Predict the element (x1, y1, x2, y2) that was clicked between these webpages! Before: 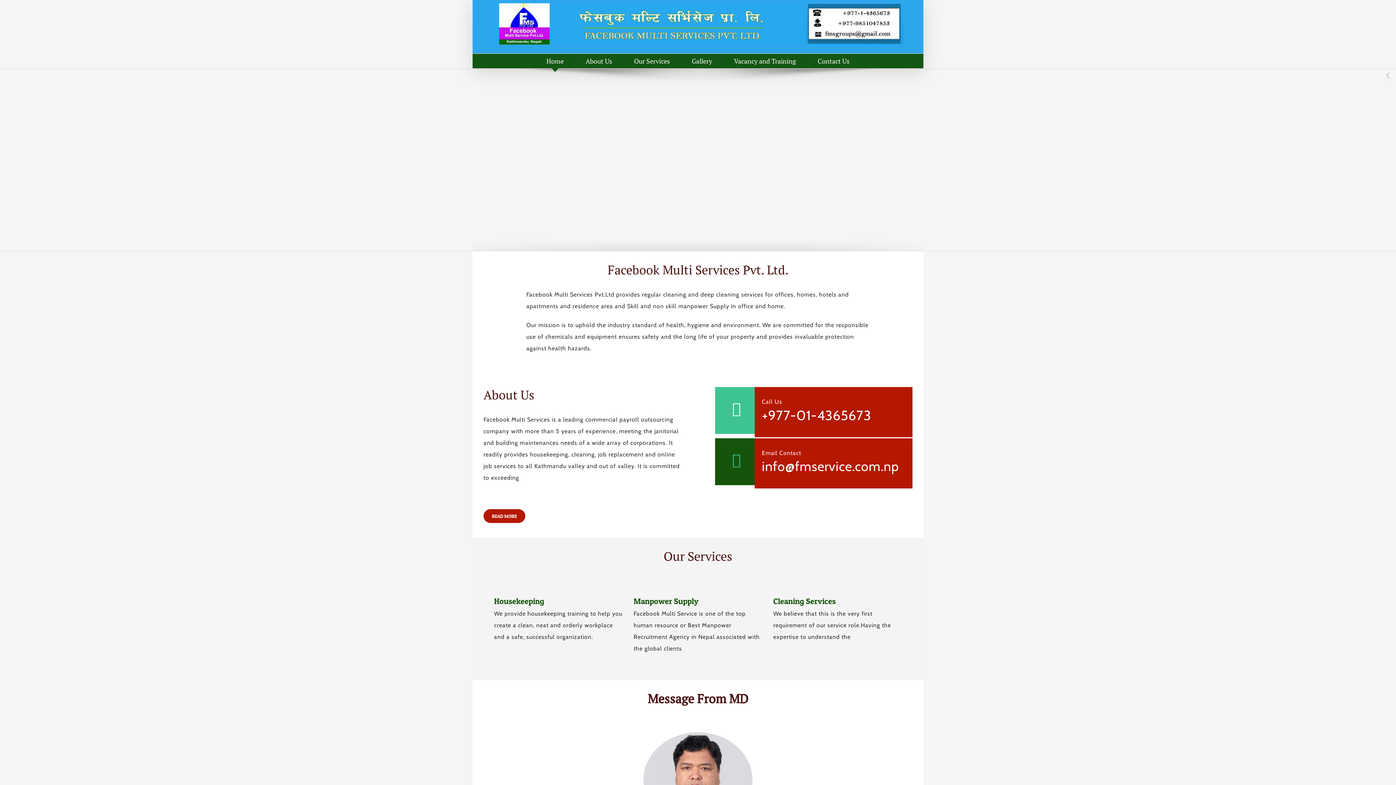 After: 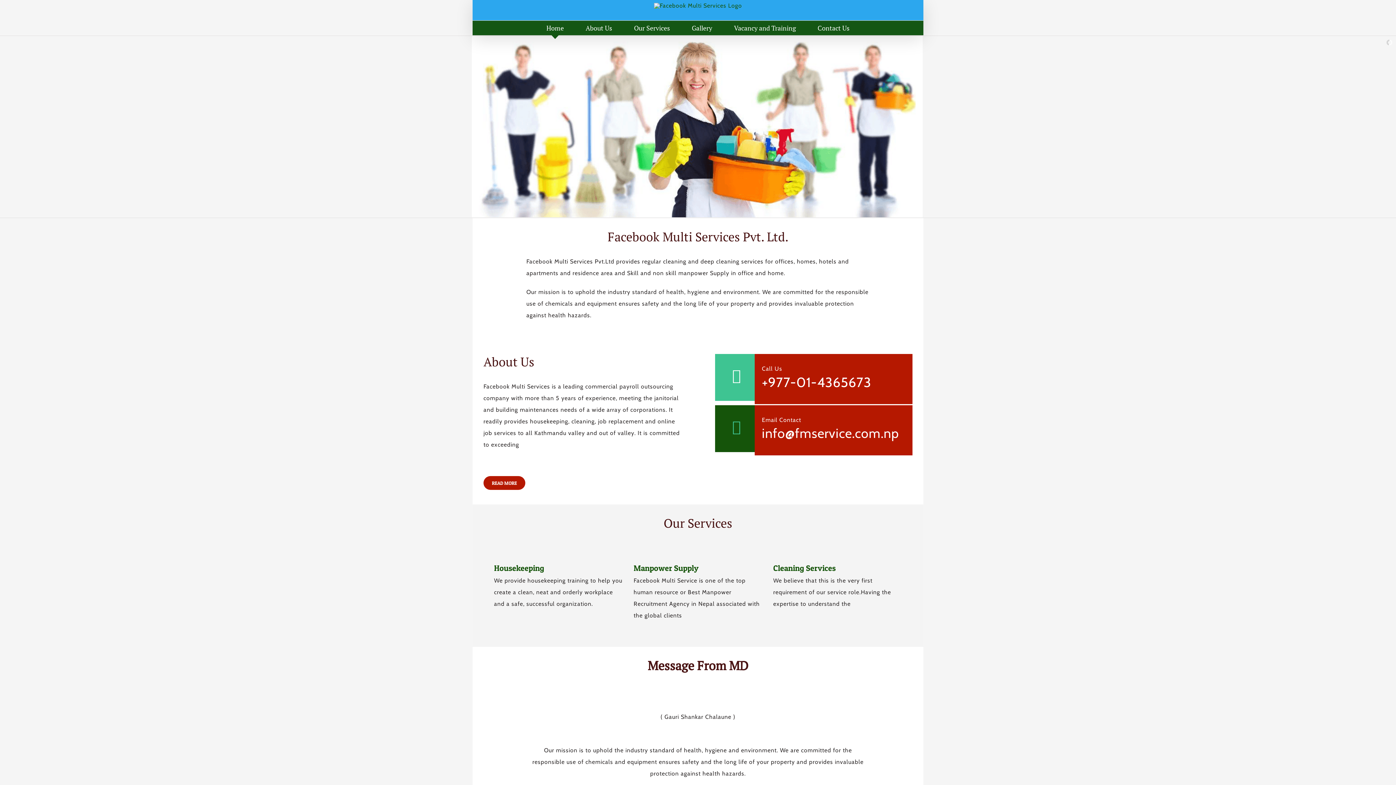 Action: label: Home bbox: (546, 53, 564, 68)